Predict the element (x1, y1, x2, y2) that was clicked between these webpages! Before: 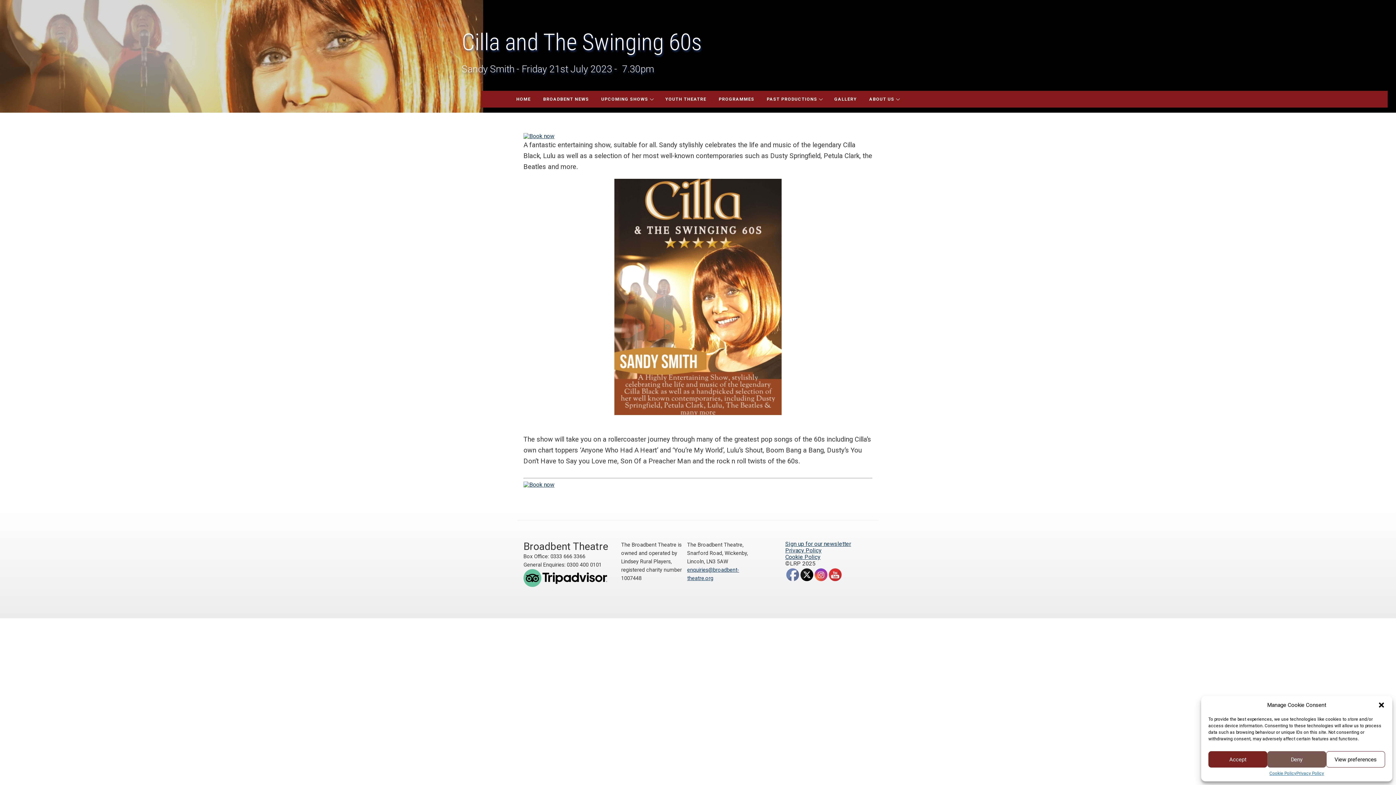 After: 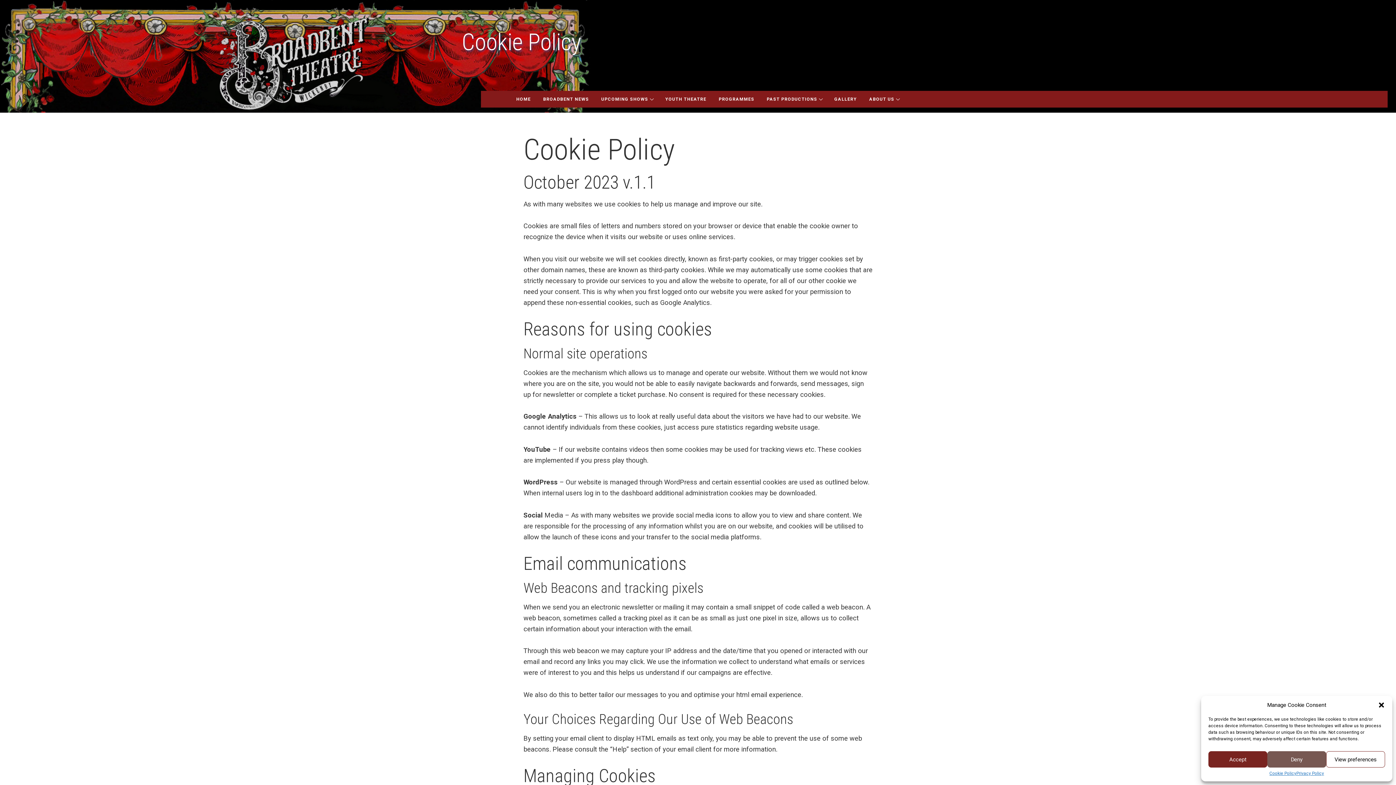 Action: bbox: (1269, 771, 1296, 776) label: Cookie Policy